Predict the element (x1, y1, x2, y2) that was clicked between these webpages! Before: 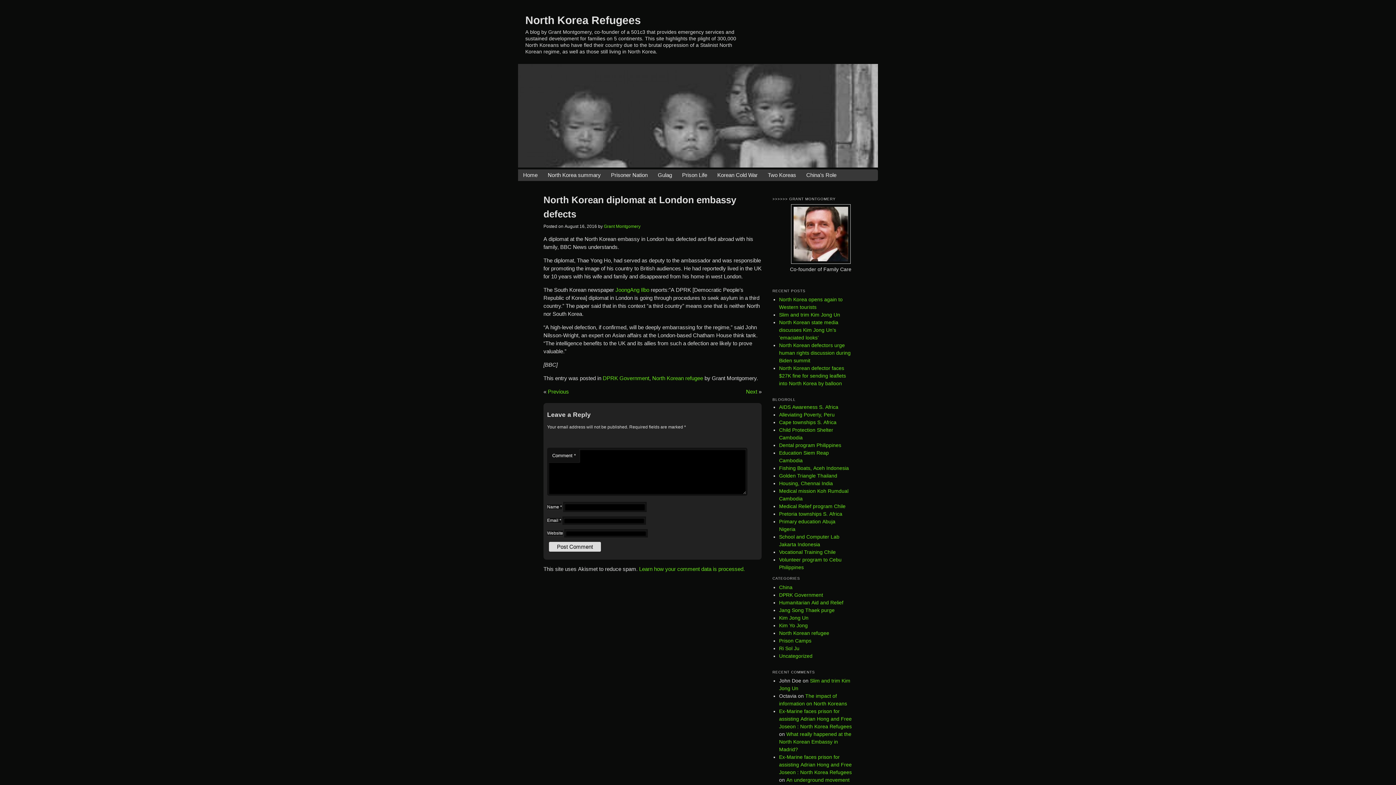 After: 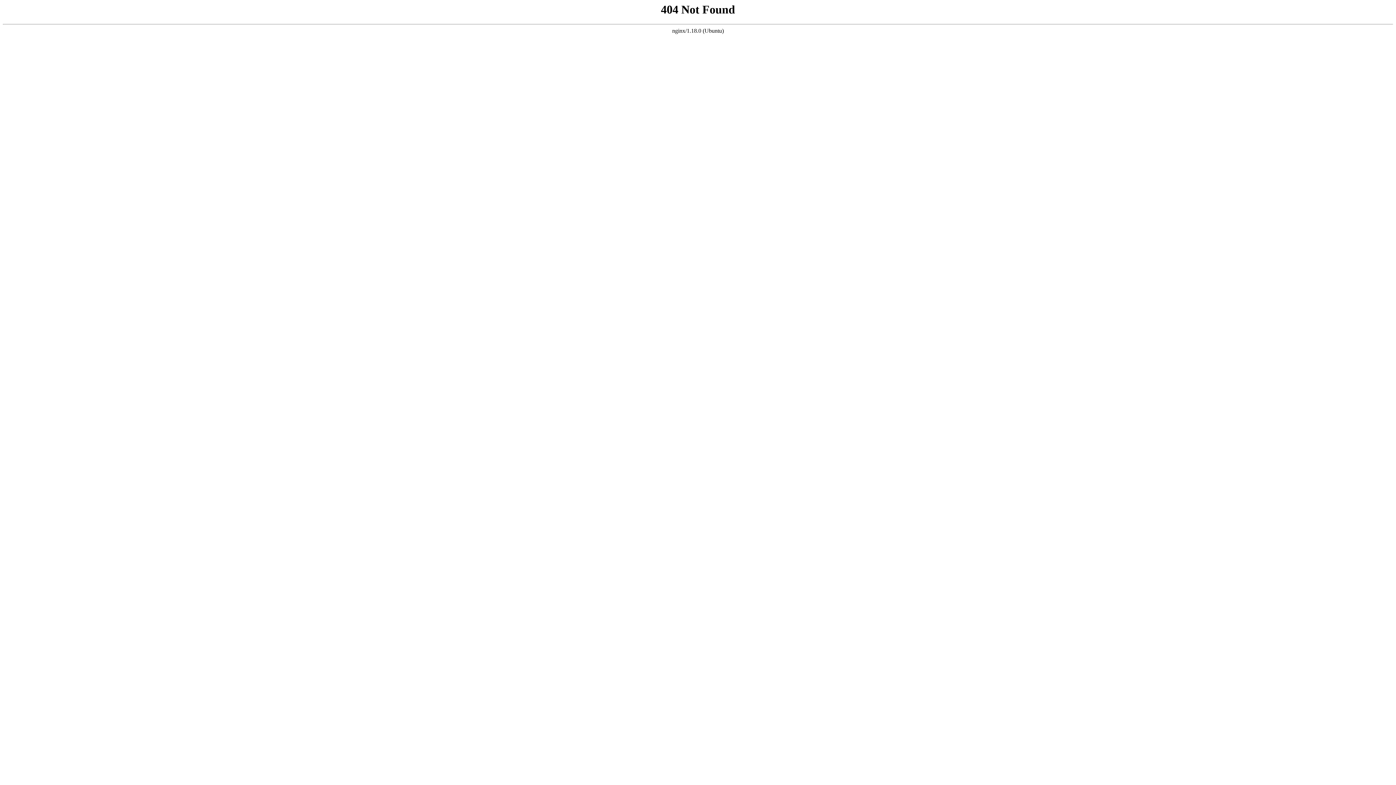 Action: bbox: (779, 473, 837, 479) label: Golden Triangle Thailand